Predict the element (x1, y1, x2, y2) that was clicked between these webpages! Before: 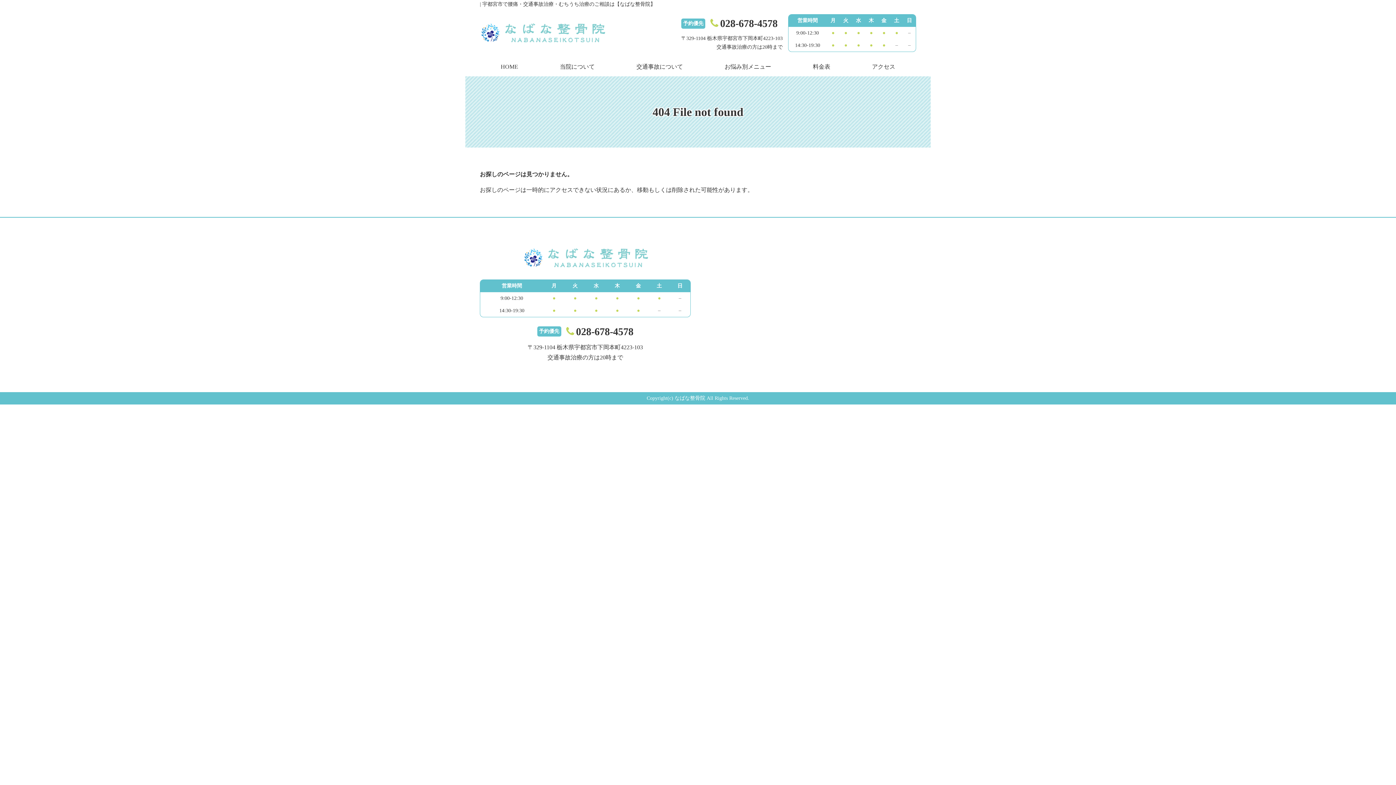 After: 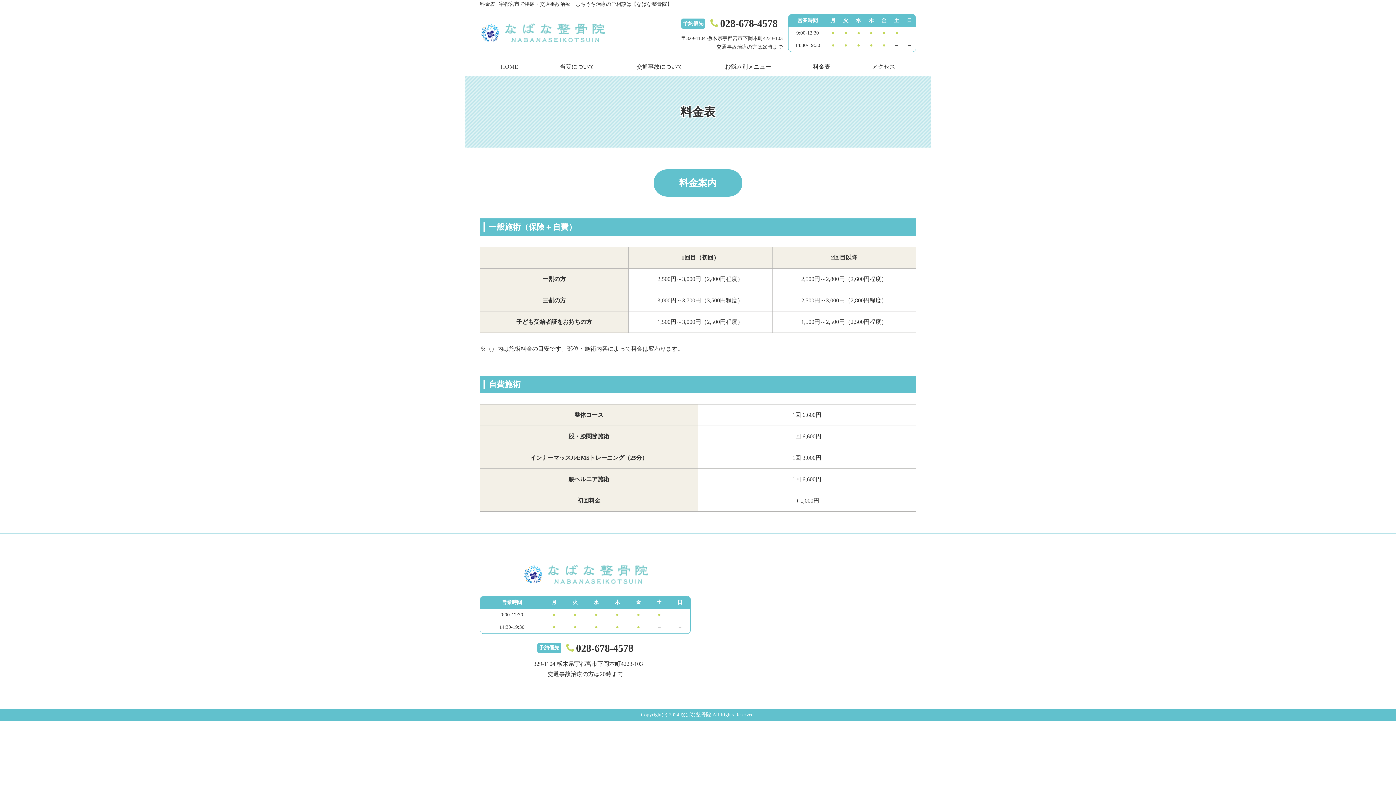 Action: label: 料金表 bbox: (813, 57, 830, 76)